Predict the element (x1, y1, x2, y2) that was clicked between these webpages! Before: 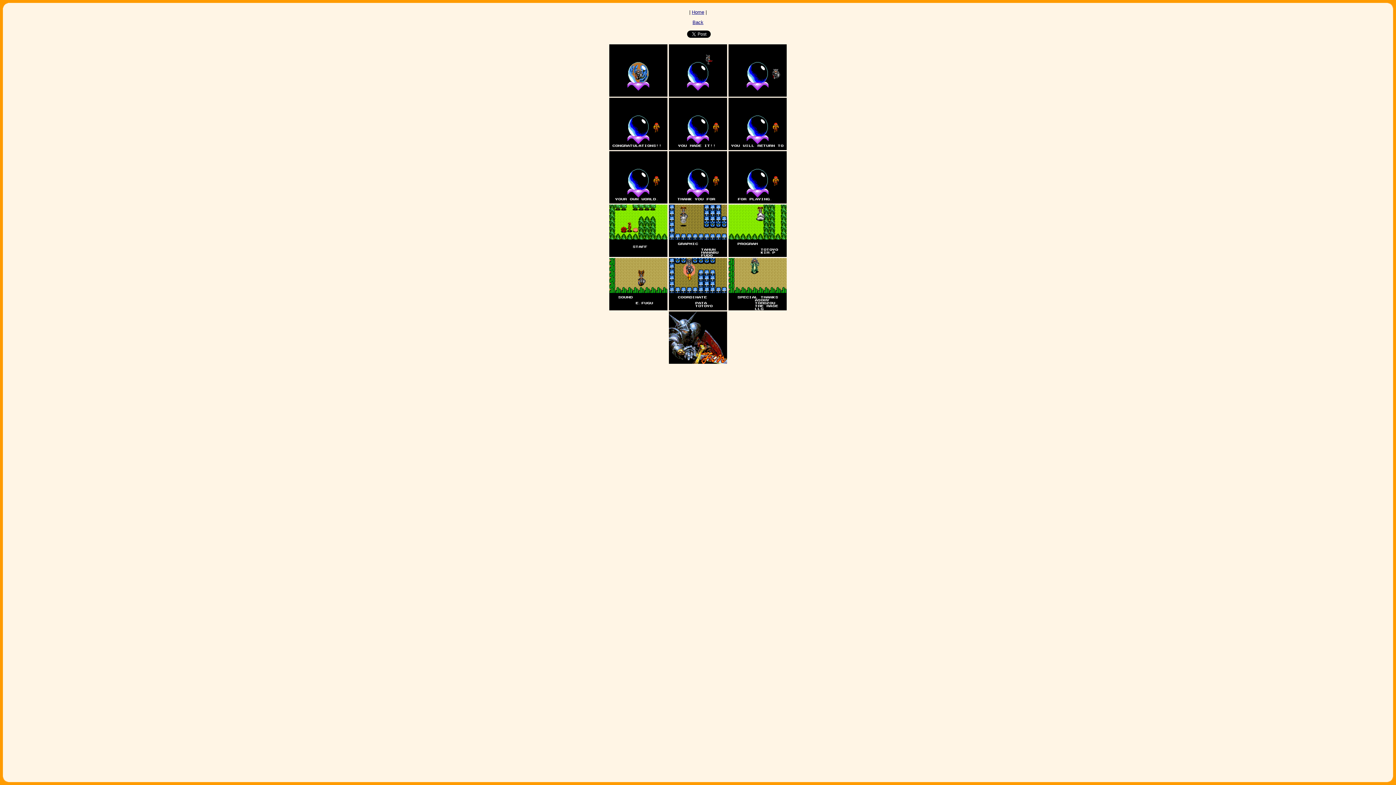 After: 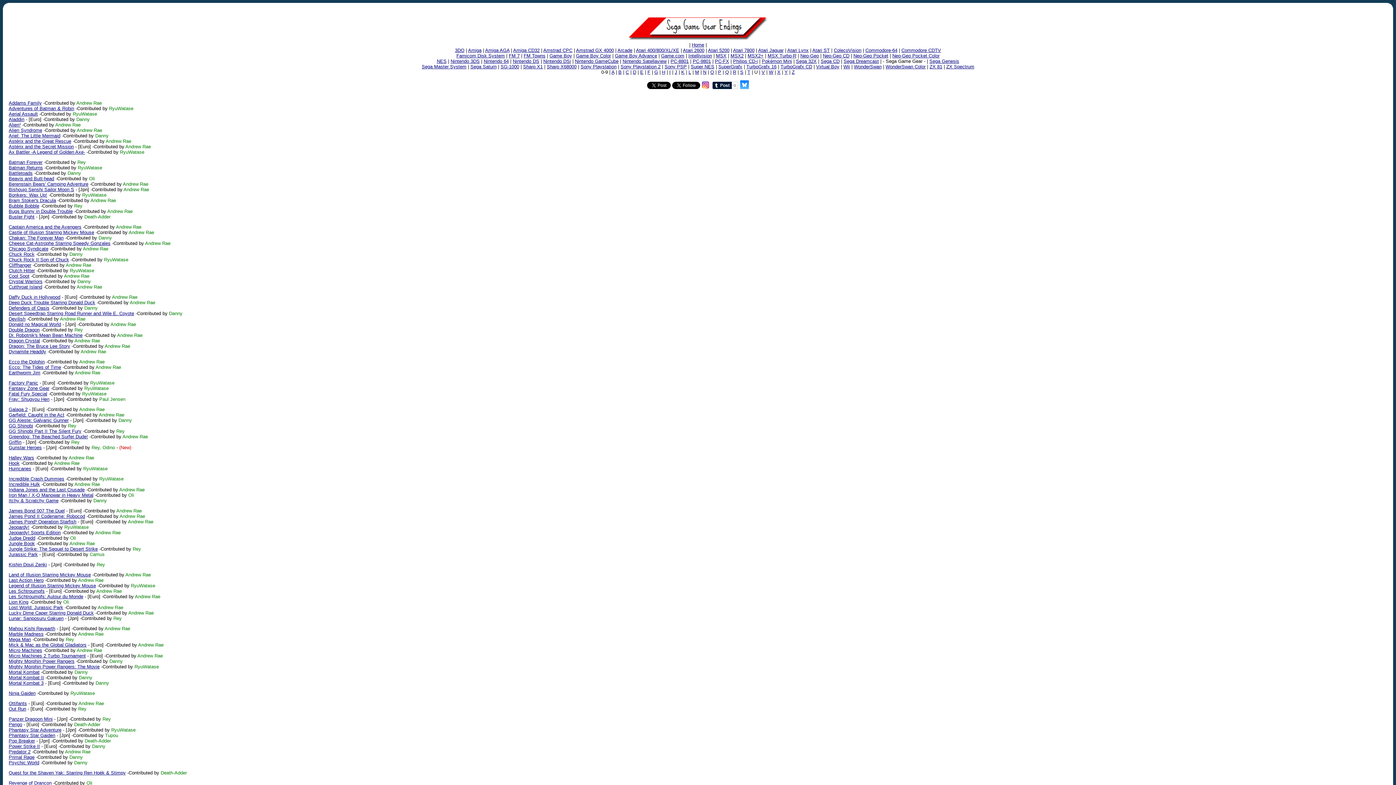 Action: bbox: (692, 19, 703, 25) label: Back